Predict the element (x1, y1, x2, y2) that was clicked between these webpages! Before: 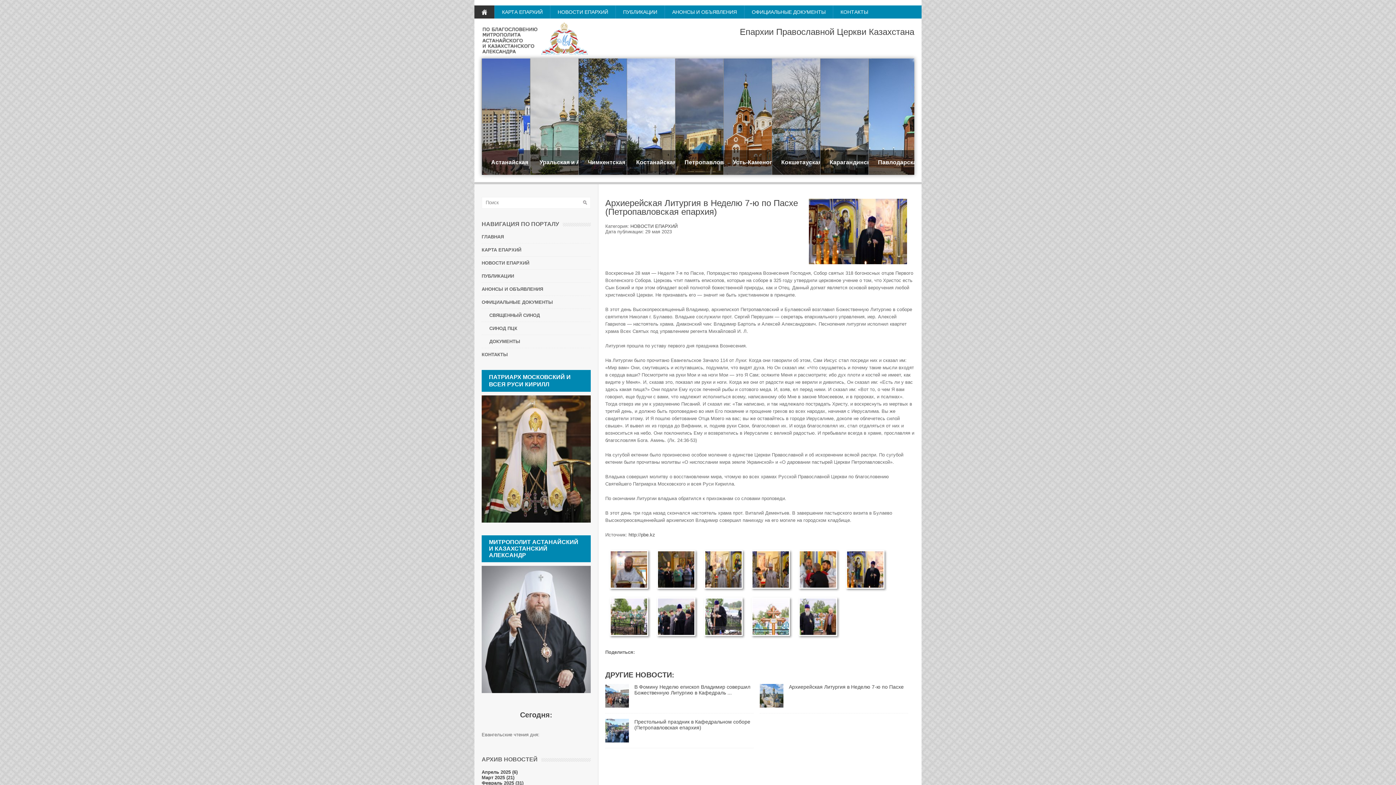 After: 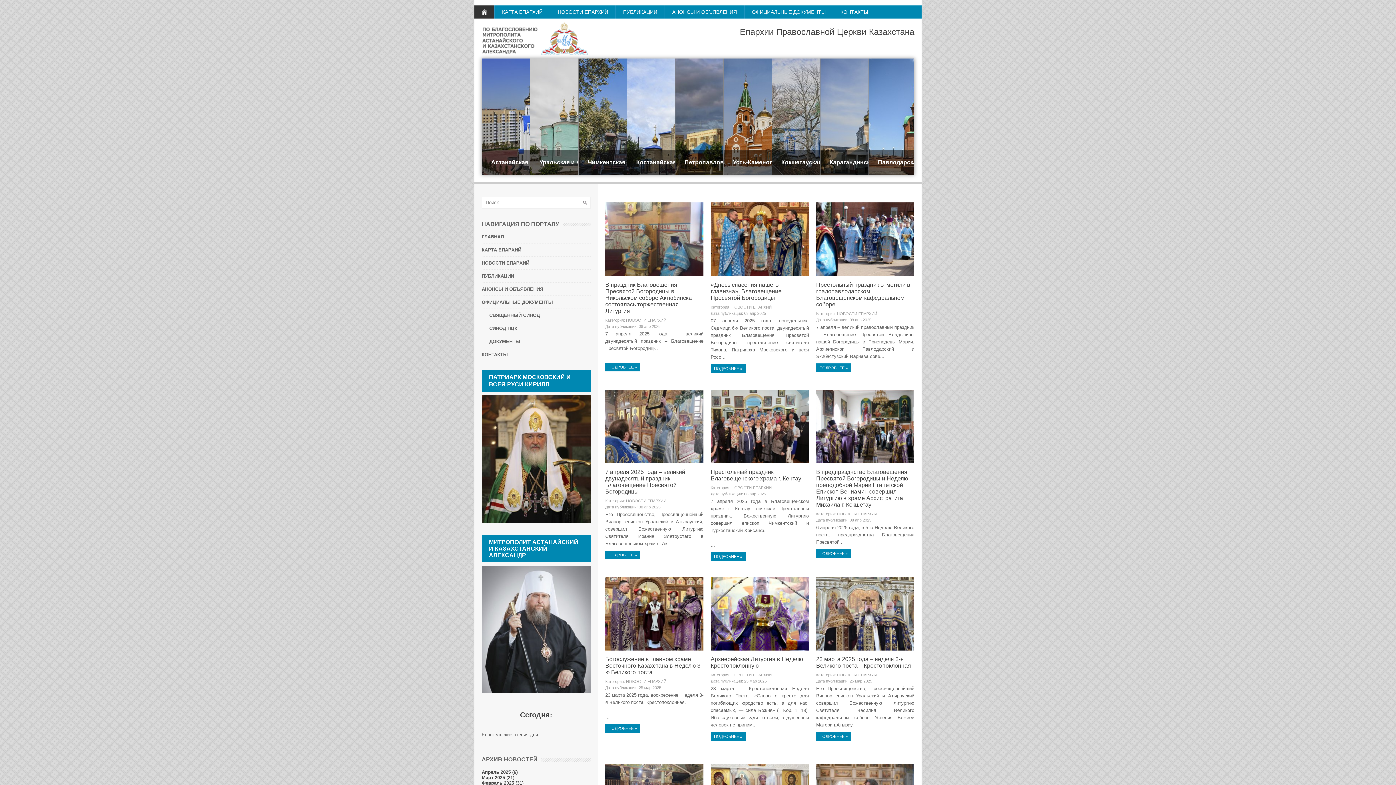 Action: bbox: (481, 35, 590, 40)